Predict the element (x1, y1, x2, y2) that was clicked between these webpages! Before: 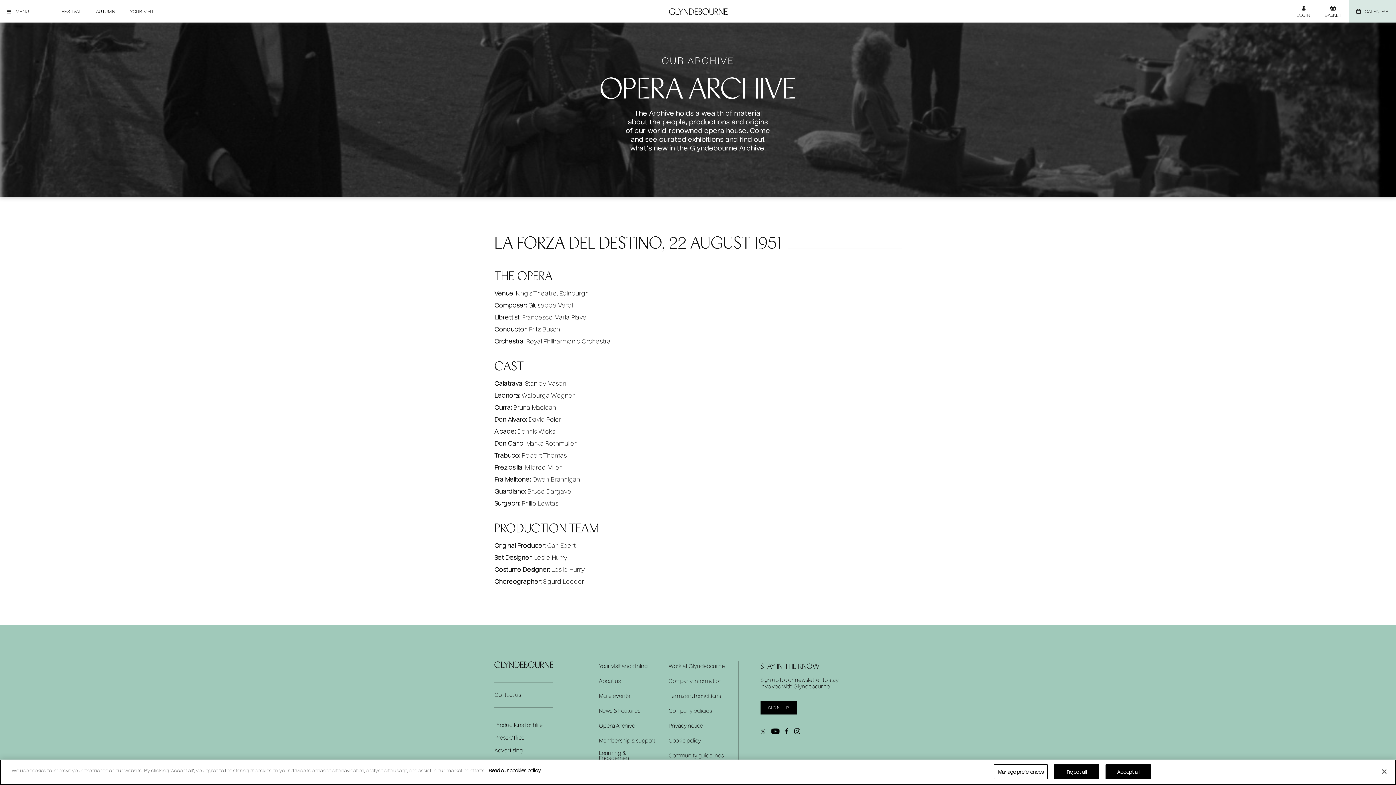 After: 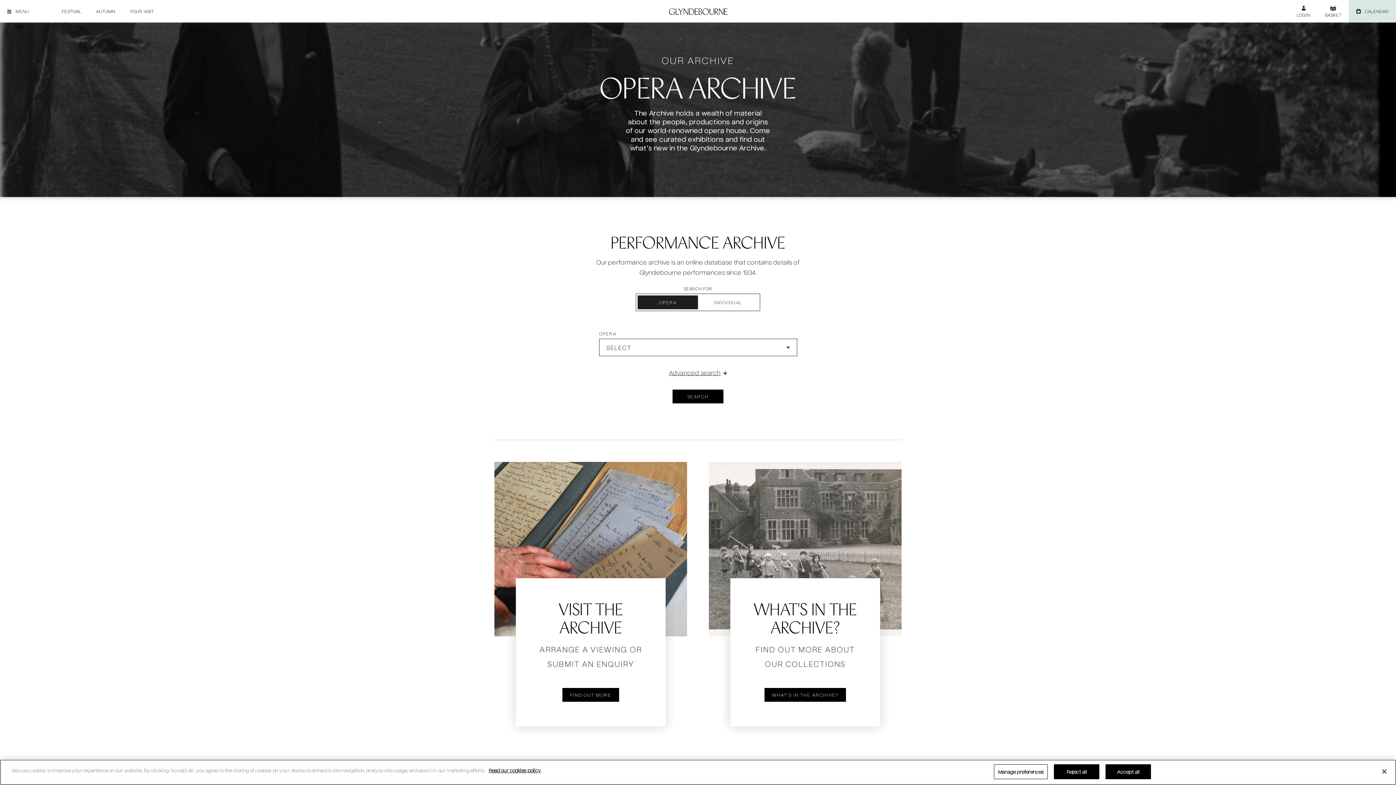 Action: label: Opera Archive bbox: (599, 723, 635, 728)